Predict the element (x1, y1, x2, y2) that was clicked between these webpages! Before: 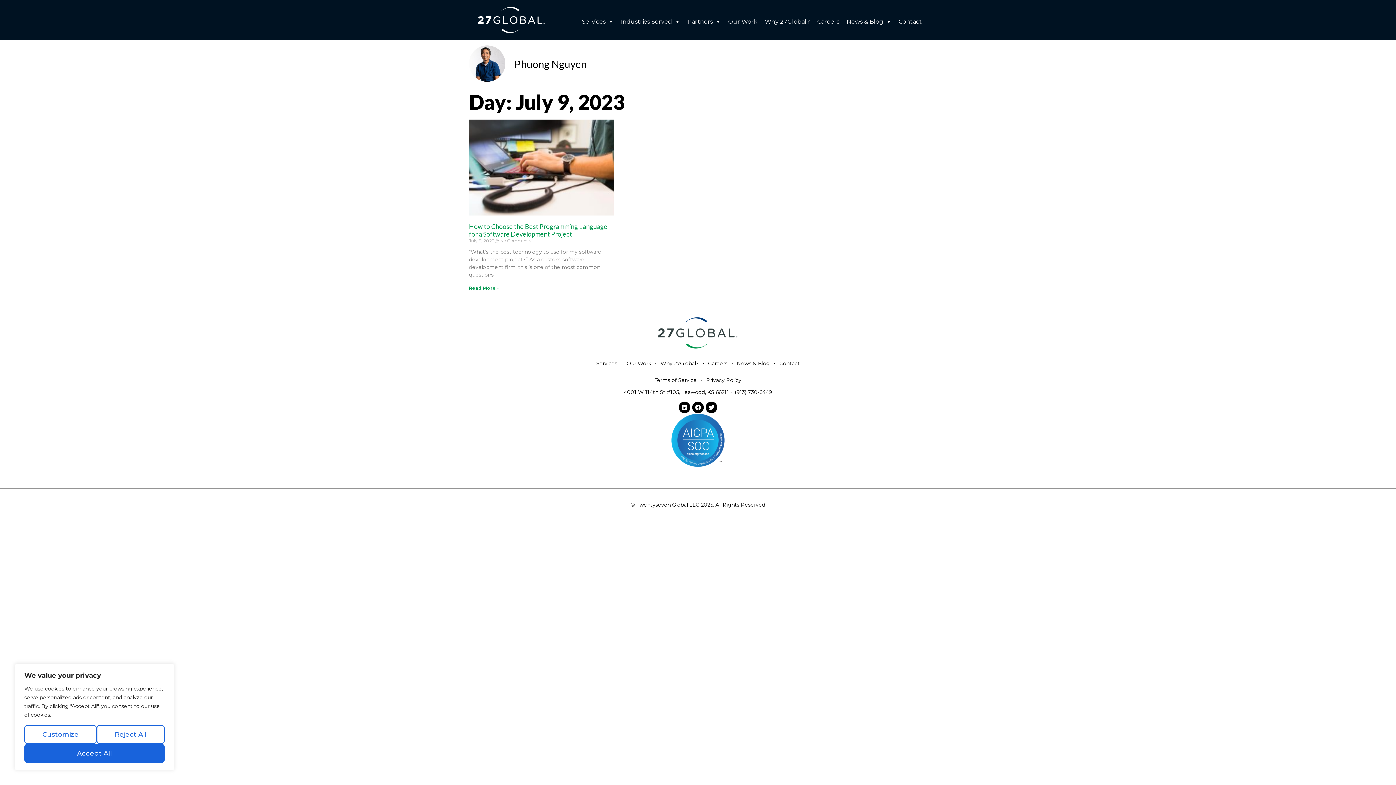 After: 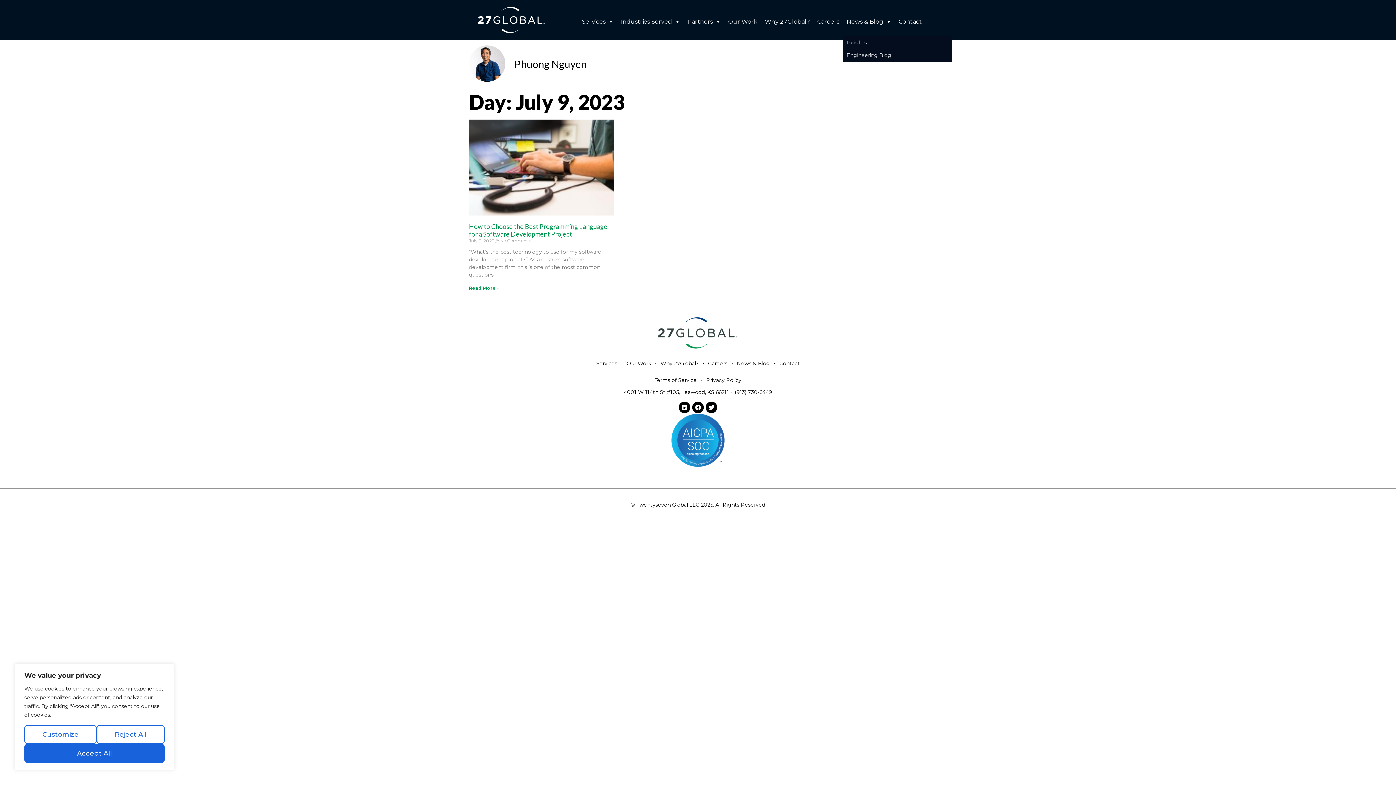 Action: bbox: (843, 7, 895, 36) label: News & Blog